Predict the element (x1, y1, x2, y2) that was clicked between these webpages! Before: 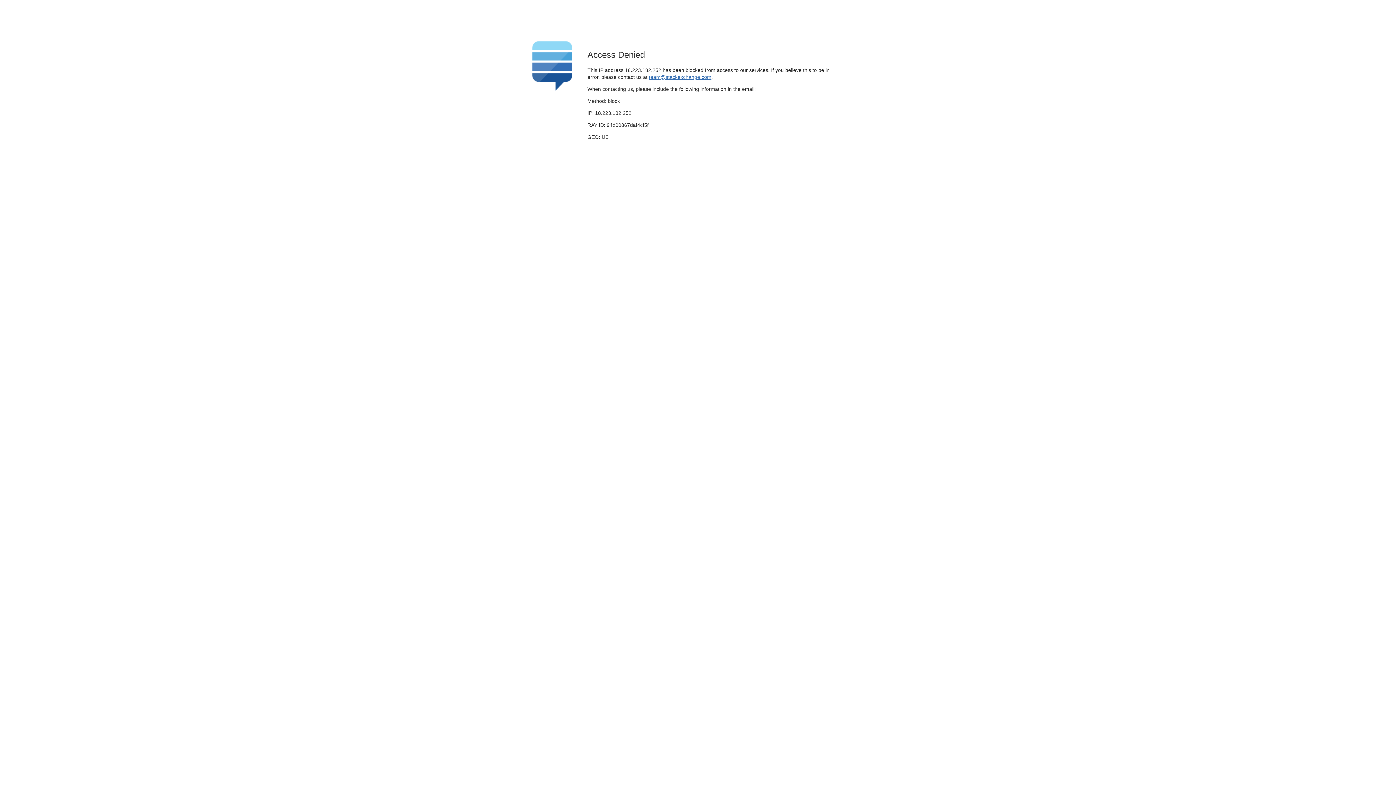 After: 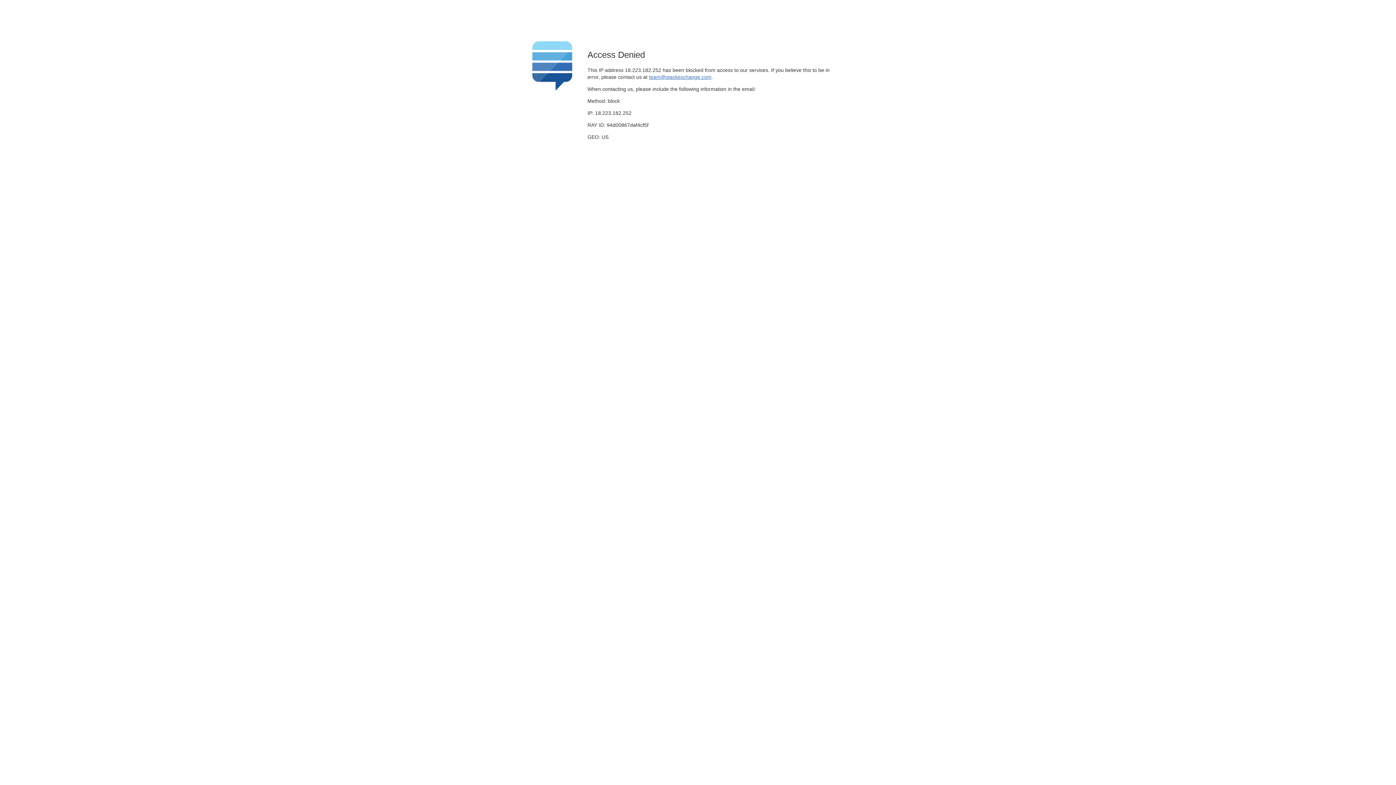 Action: label: team@stackexchange.com bbox: (649, 74, 711, 79)